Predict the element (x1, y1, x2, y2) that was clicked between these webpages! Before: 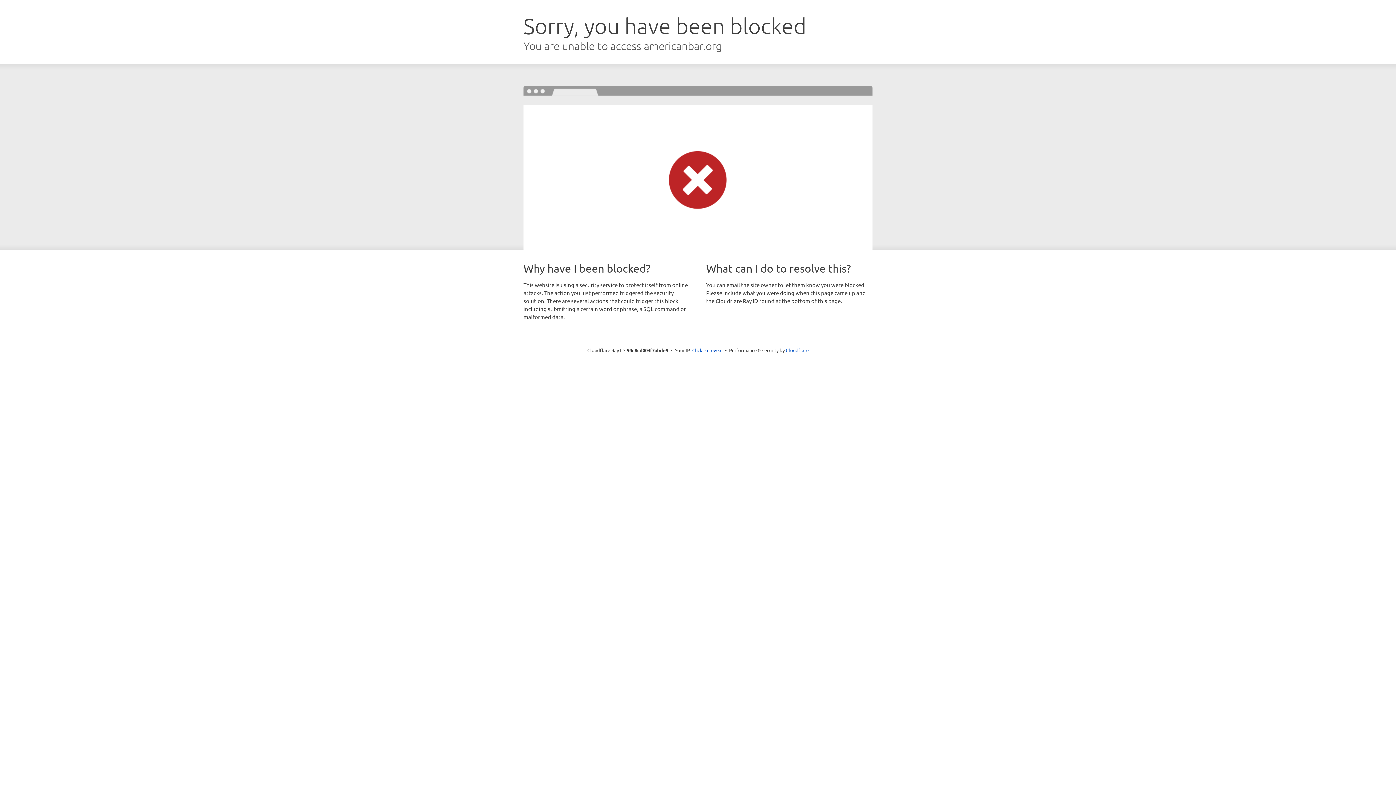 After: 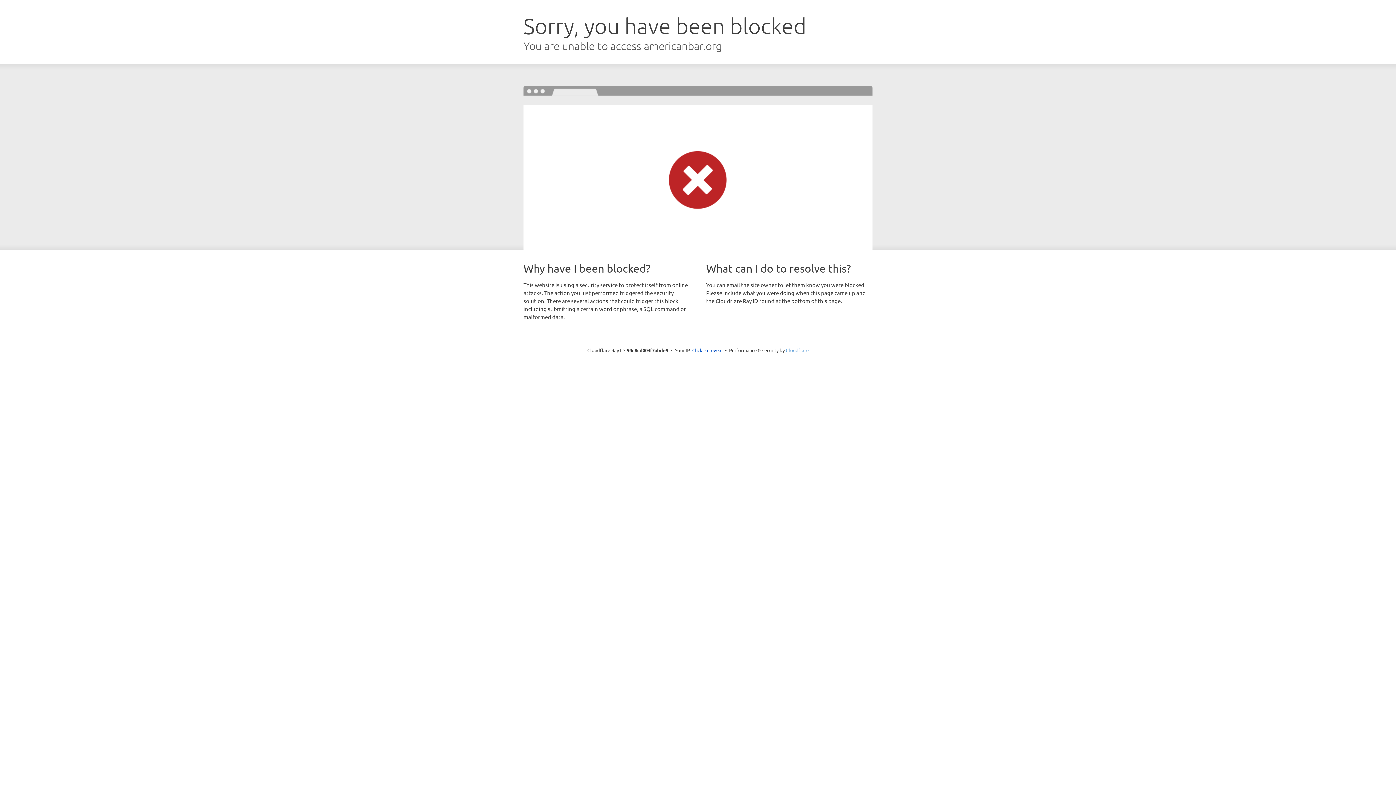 Action: label: Cloudflare bbox: (786, 347, 808, 353)